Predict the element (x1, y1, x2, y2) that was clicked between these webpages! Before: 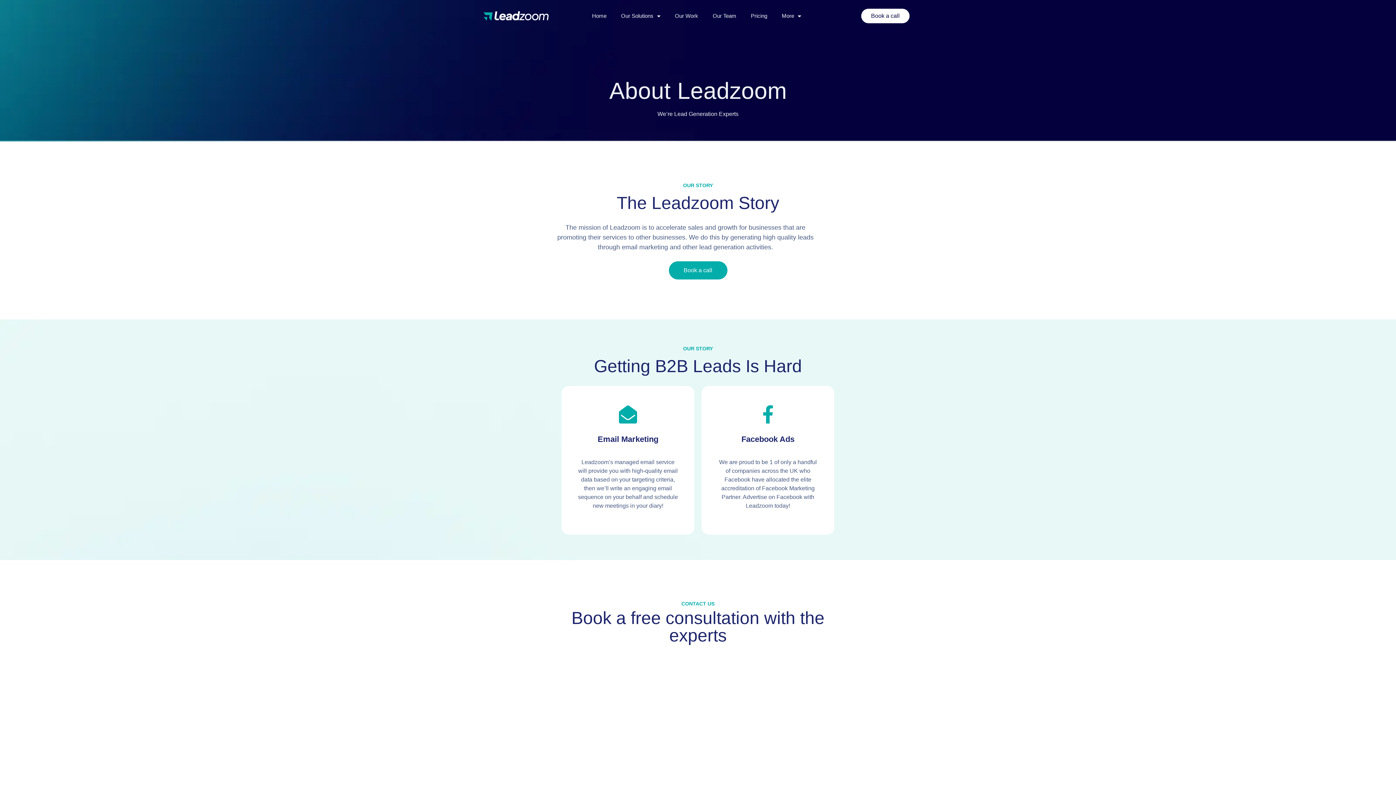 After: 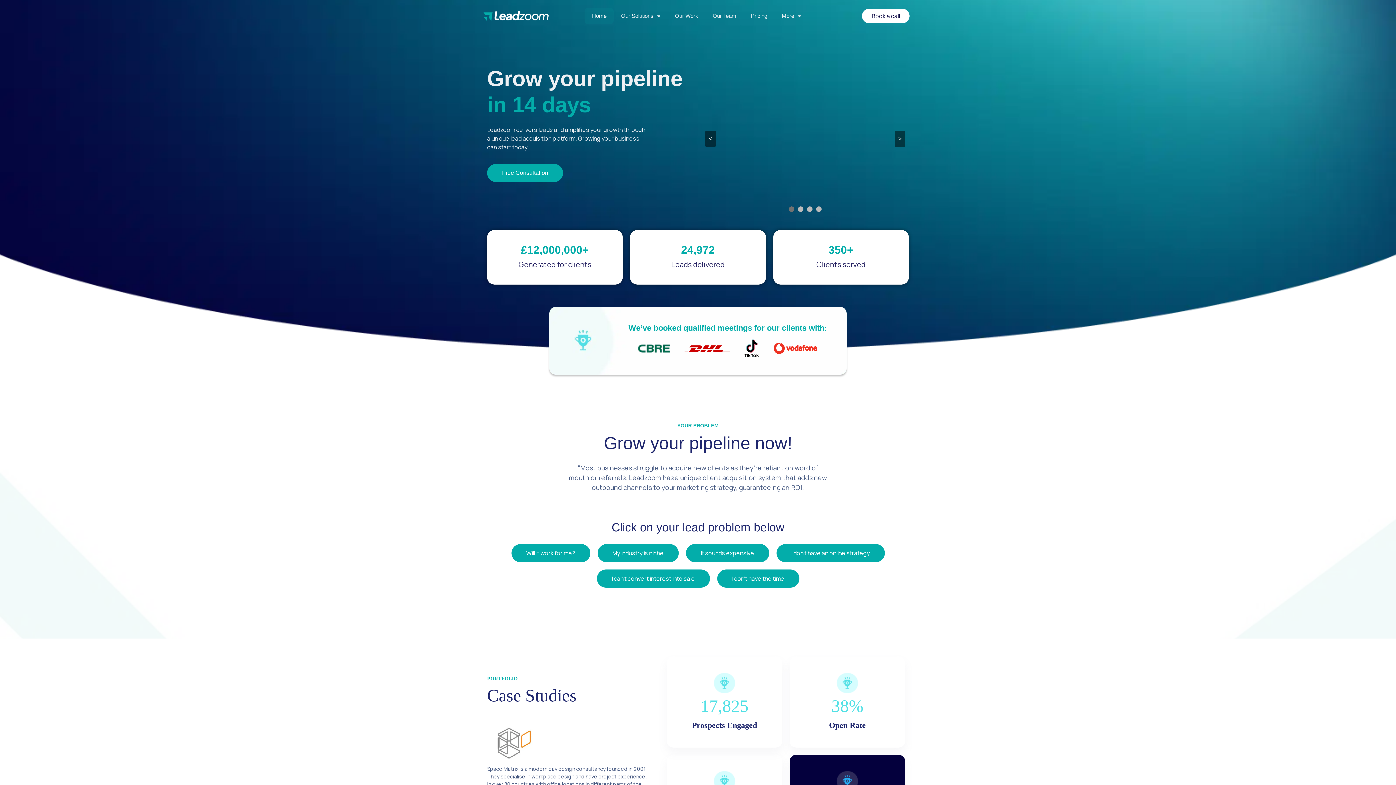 Action: bbox: (483, 11, 548, 20)